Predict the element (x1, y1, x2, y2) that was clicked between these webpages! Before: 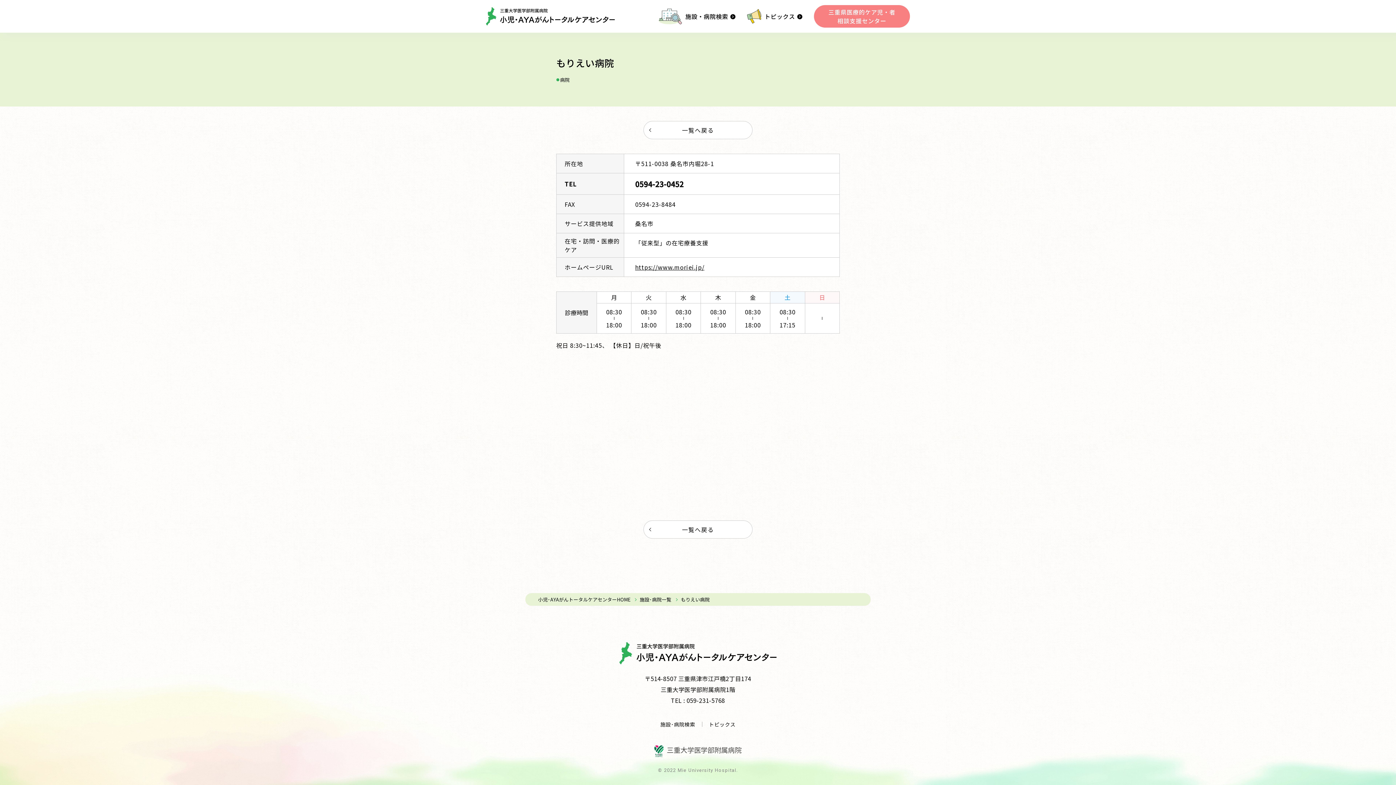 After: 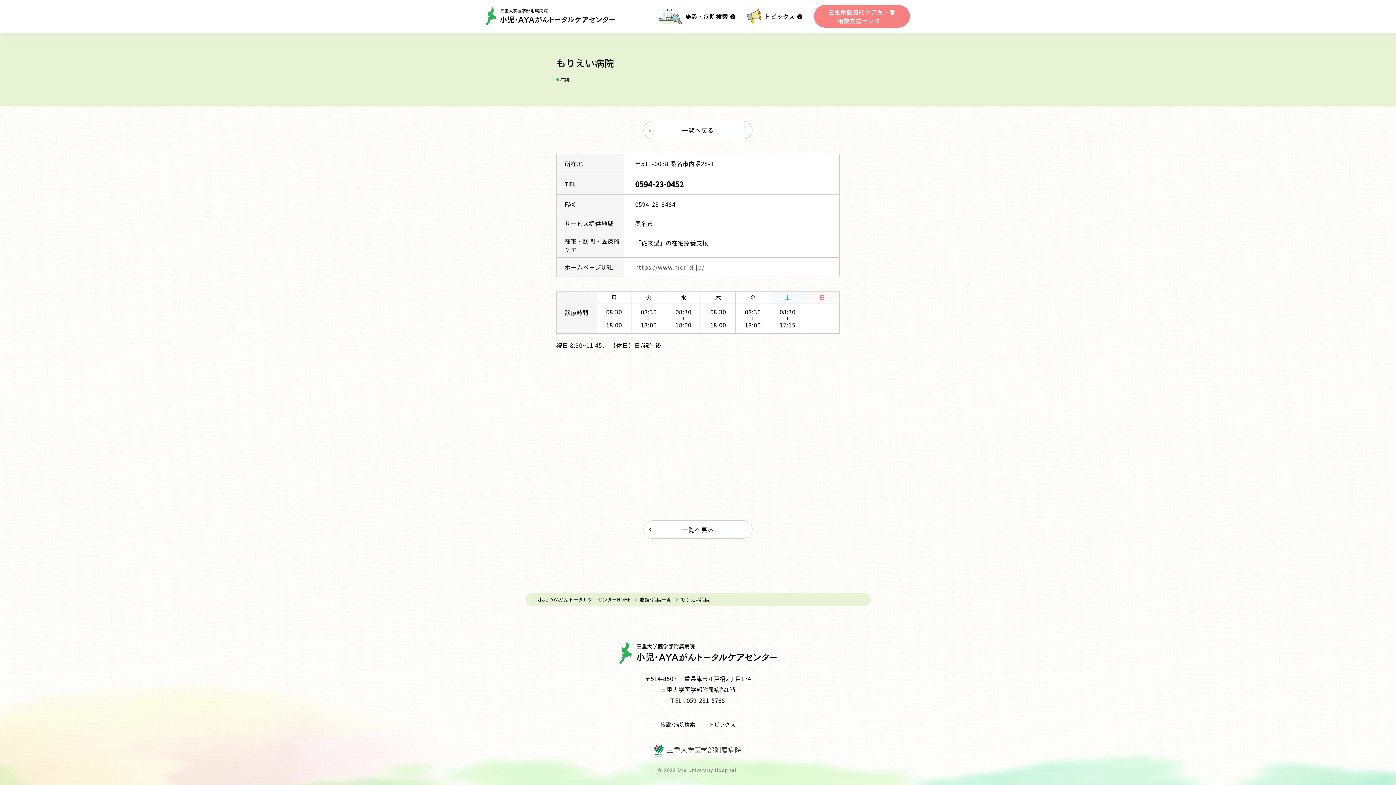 Action: label: https://www.moriei.jp/ bbox: (635, 262, 704, 271)